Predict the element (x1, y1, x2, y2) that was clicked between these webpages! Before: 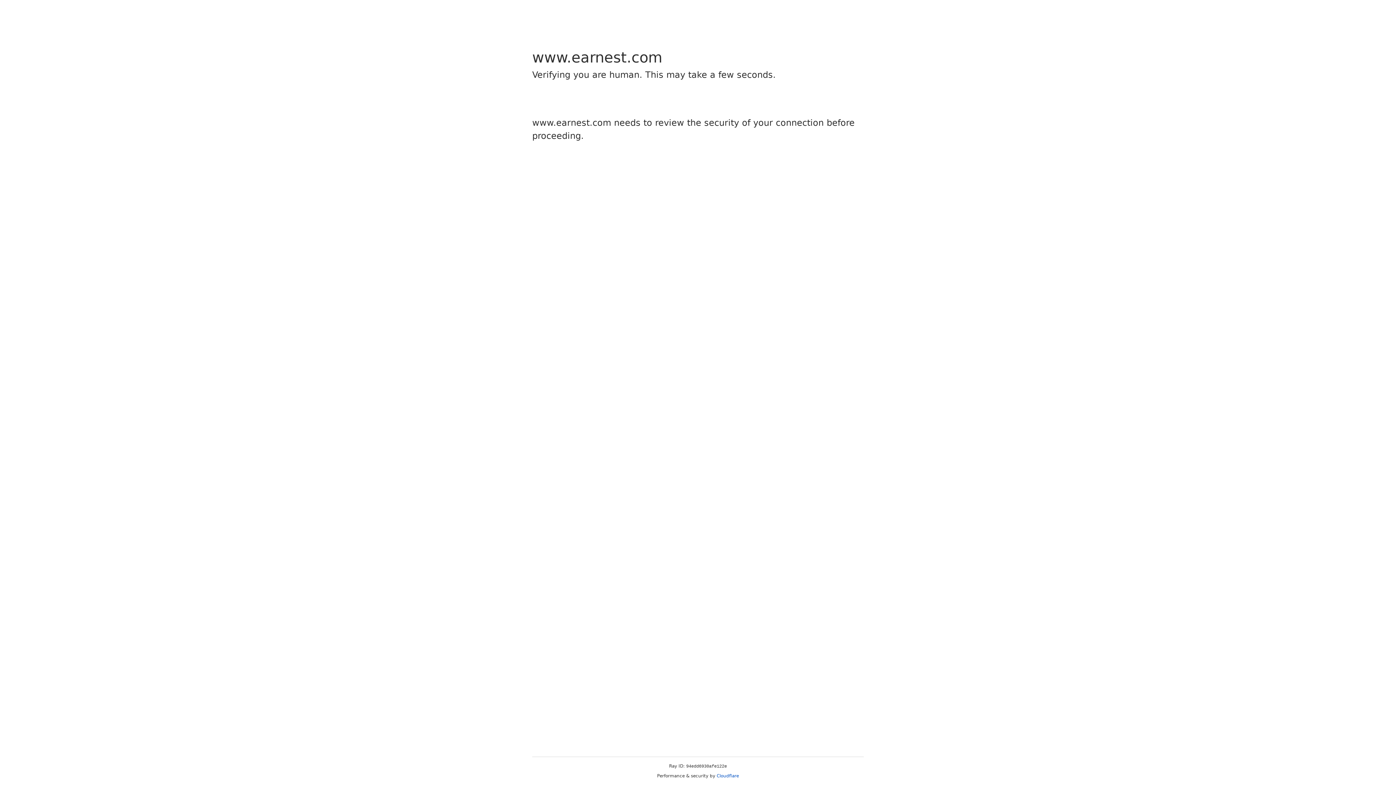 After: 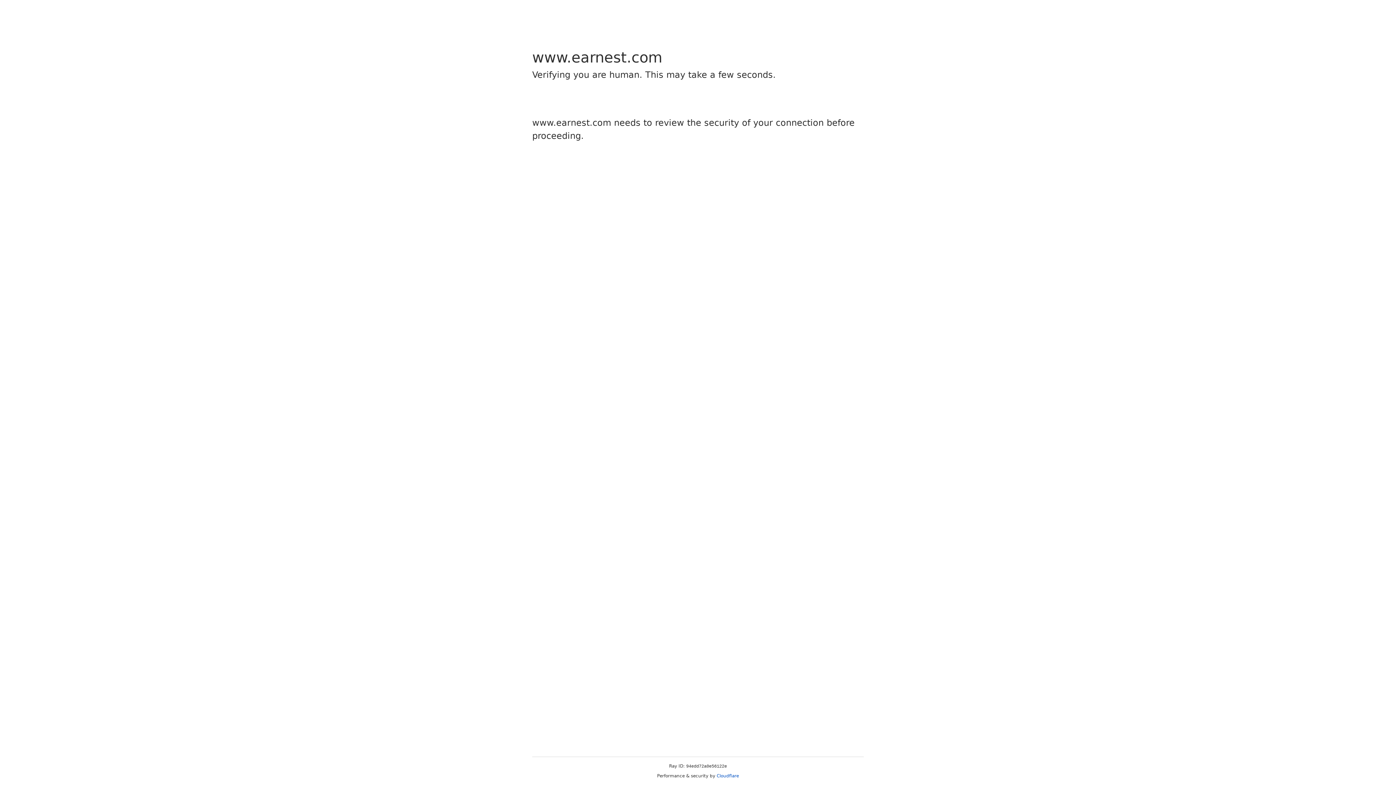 Action: label: Cloudflare bbox: (716, 773, 739, 778)